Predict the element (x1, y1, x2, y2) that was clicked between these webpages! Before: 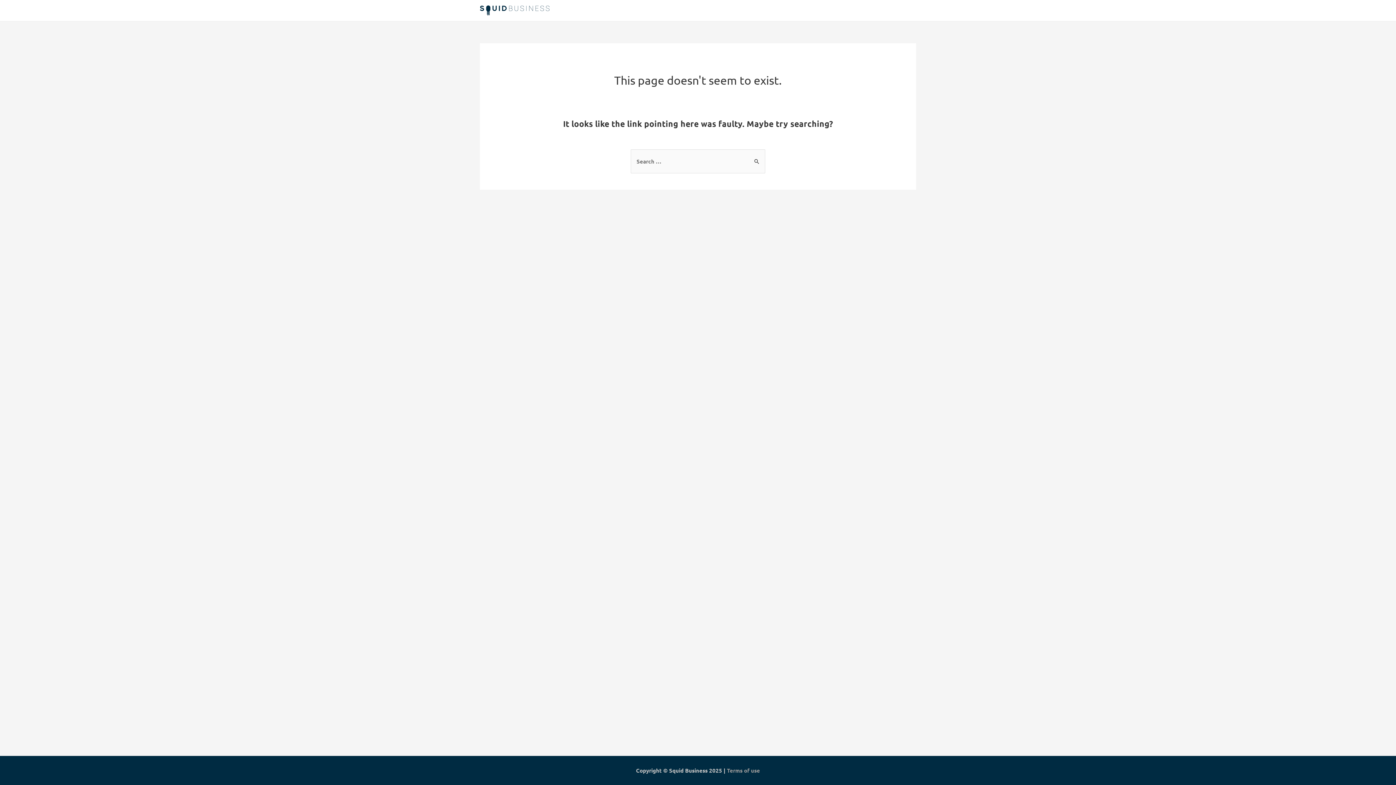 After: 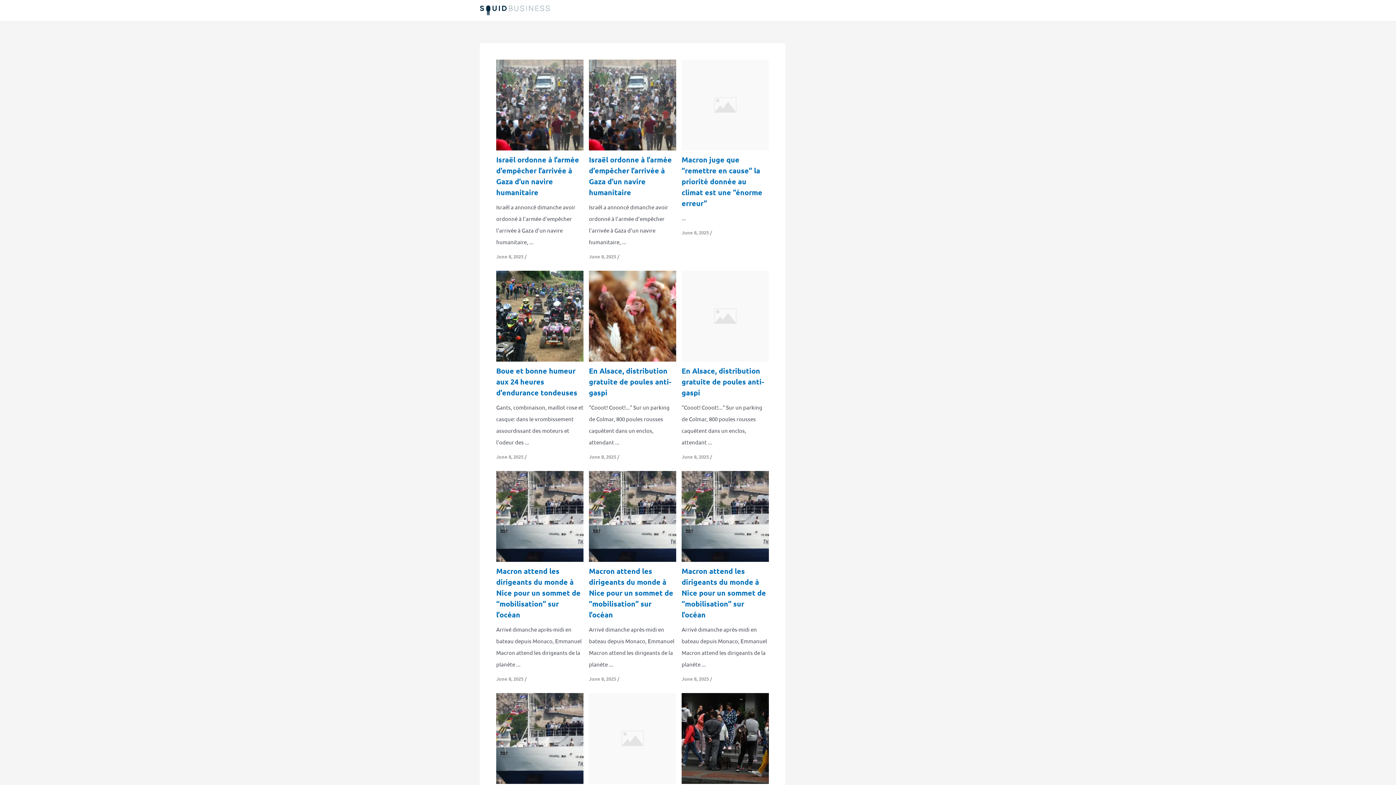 Action: bbox: (480, 6, 551, 13)